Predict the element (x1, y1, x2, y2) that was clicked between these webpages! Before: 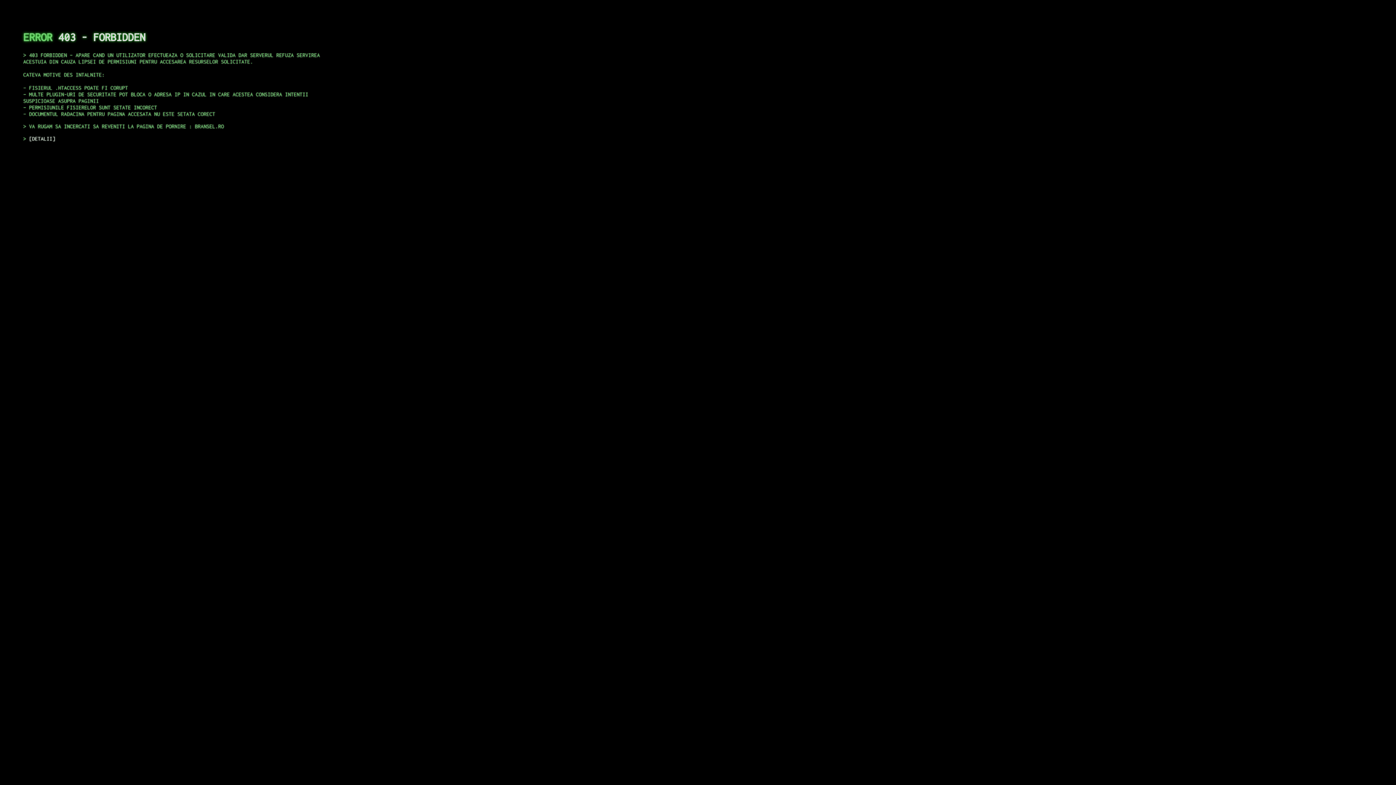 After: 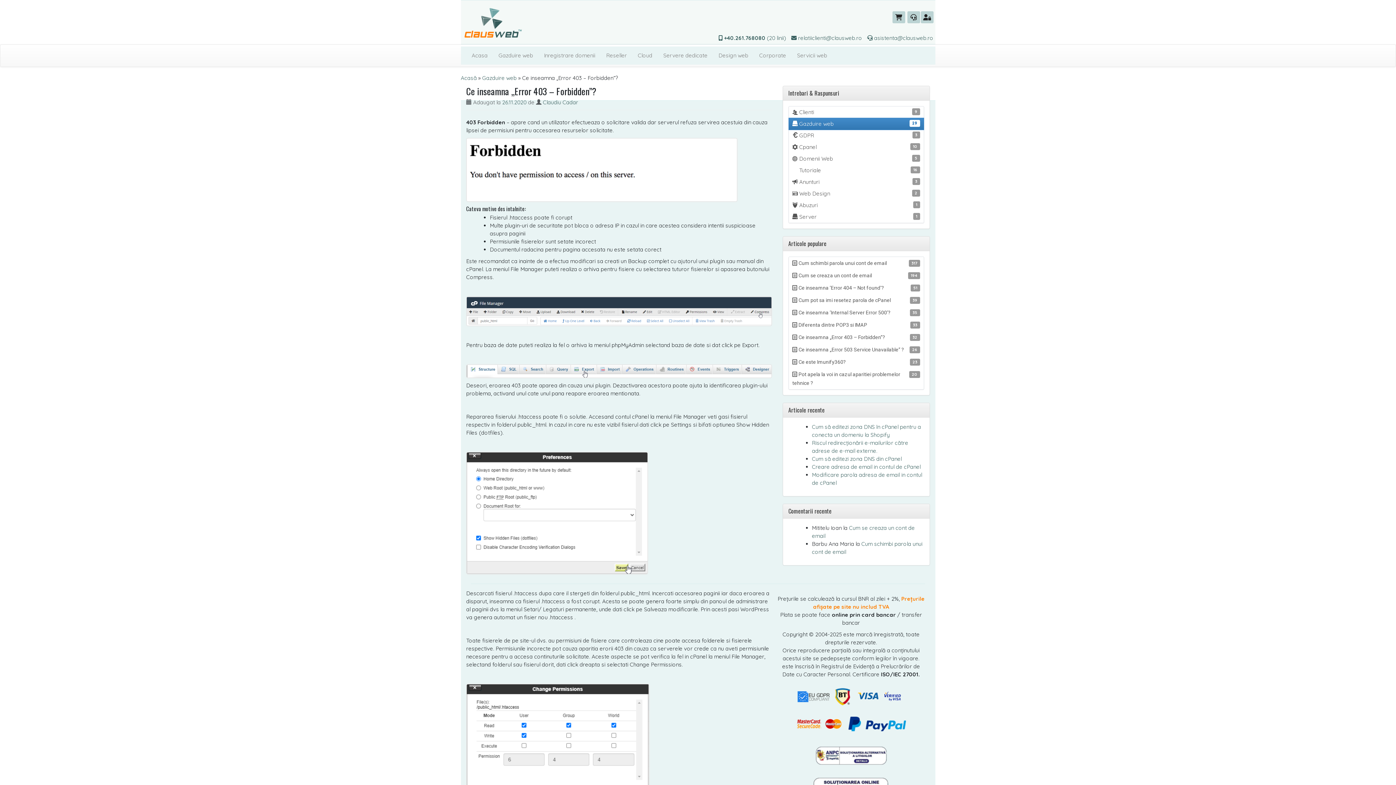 Action: bbox: (29, 135, 55, 141) label: DETALII